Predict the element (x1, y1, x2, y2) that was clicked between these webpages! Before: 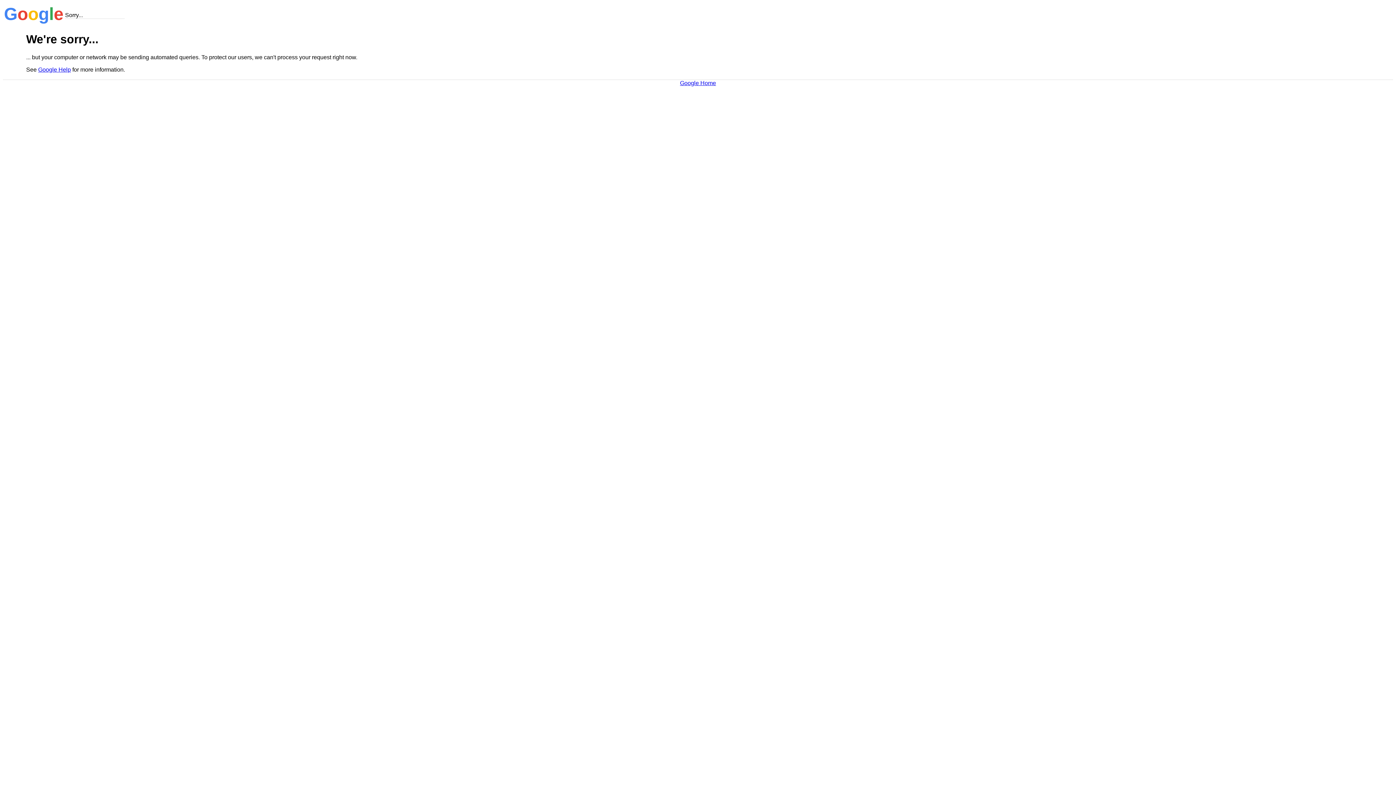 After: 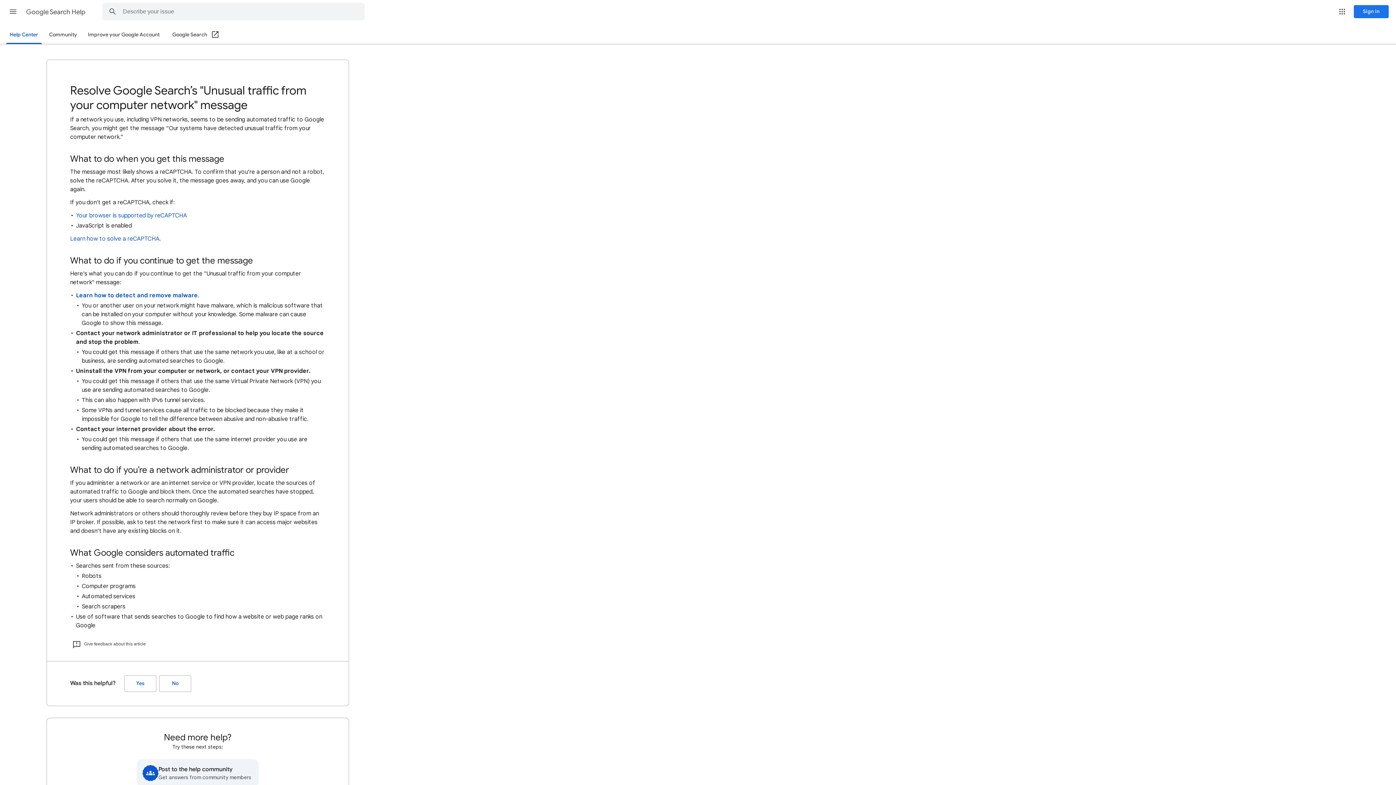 Action: bbox: (38, 66, 70, 72) label: Google Help